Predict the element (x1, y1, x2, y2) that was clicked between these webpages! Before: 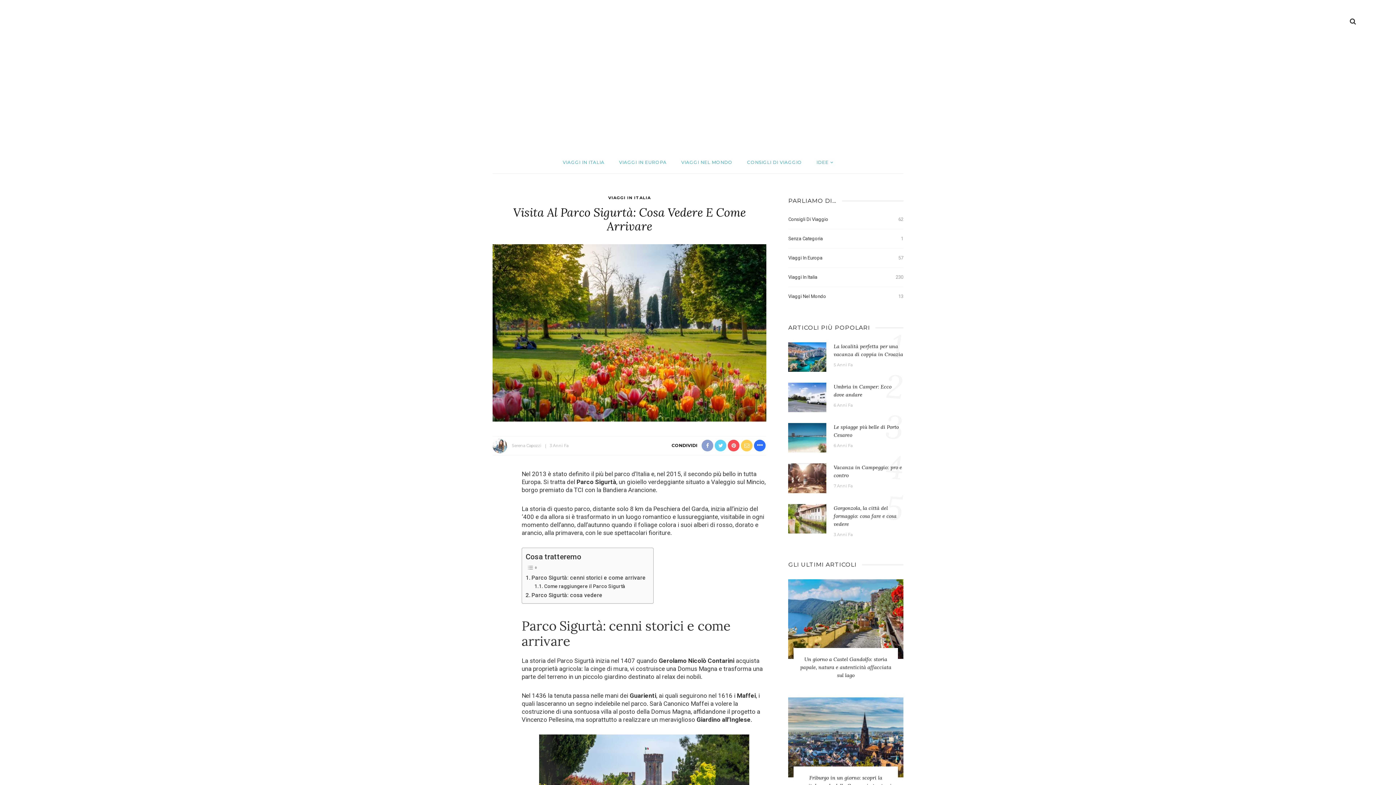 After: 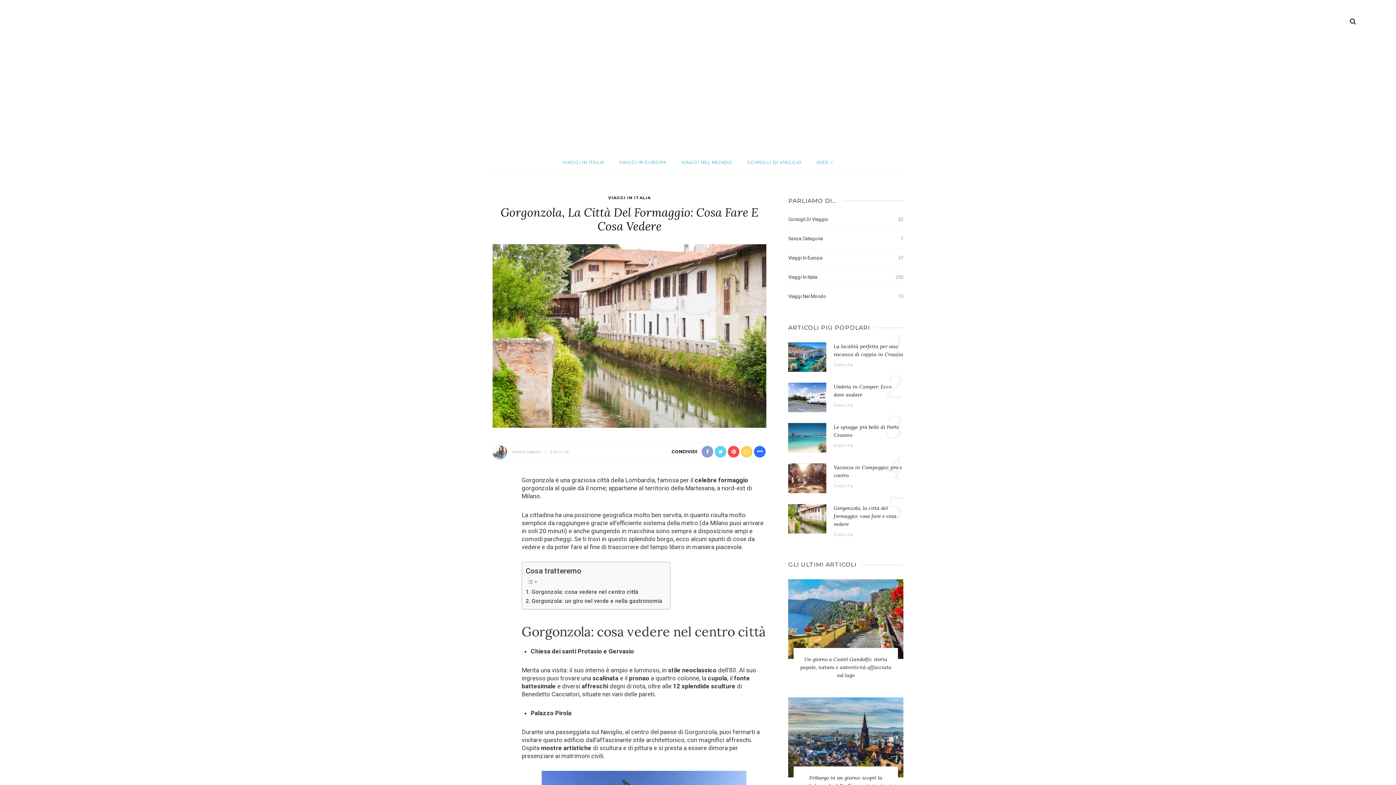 Action: bbox: (788, 514, 826, 522)